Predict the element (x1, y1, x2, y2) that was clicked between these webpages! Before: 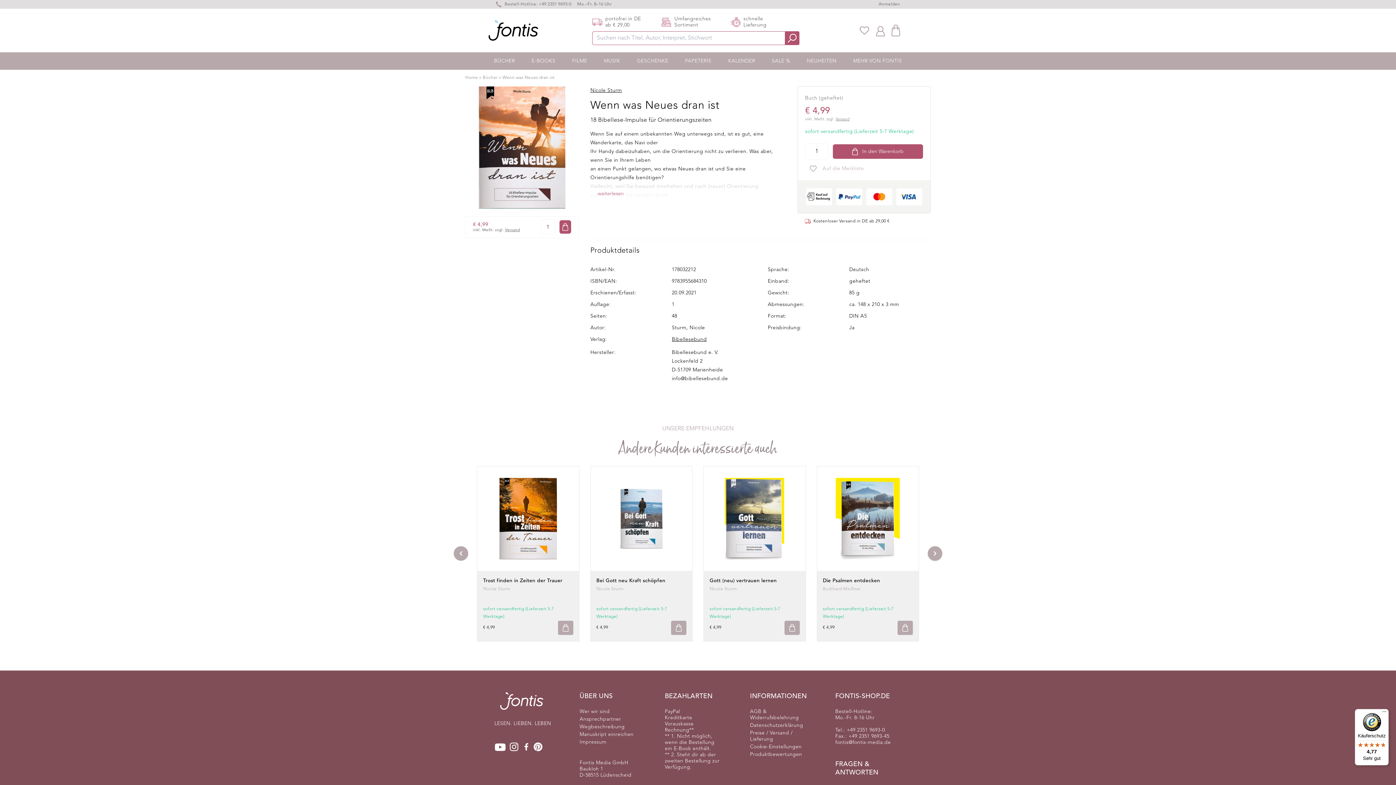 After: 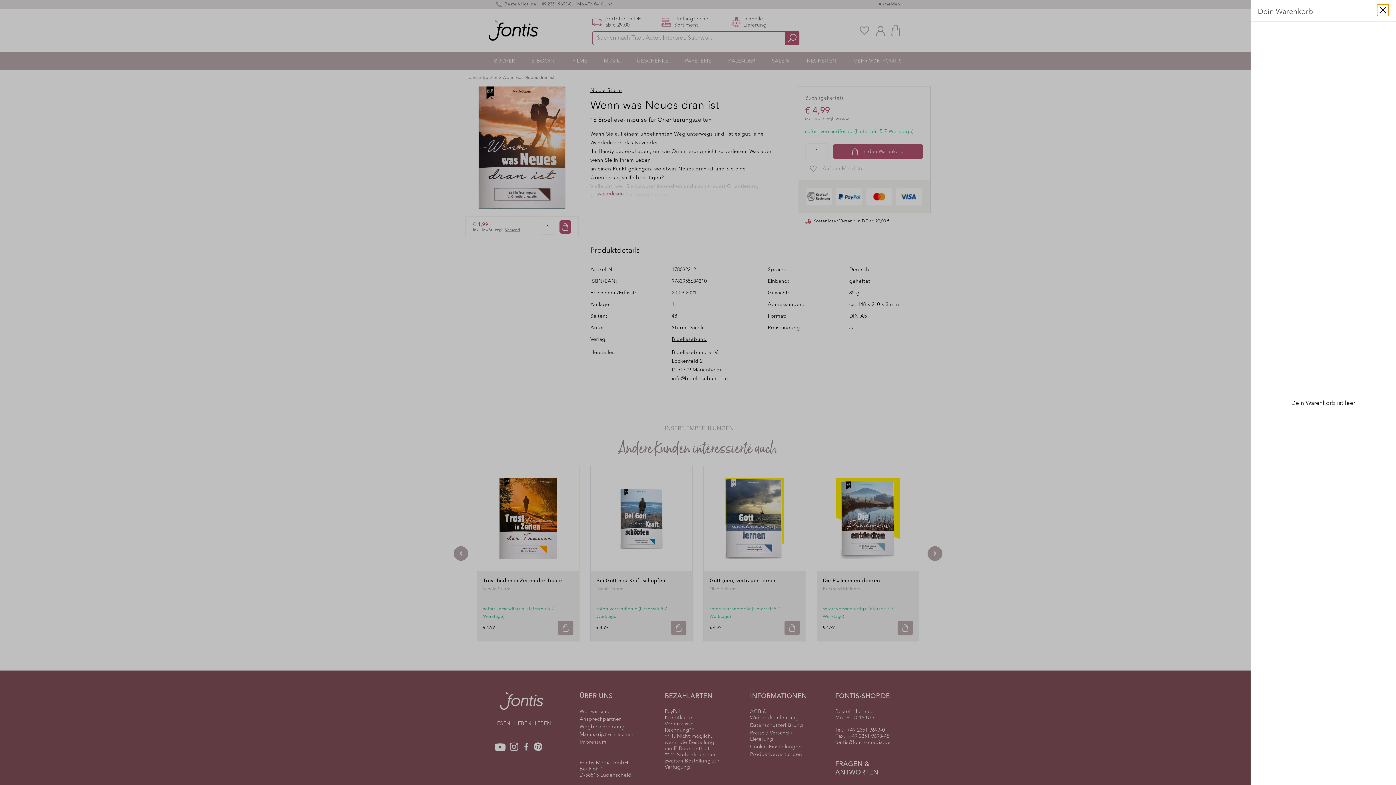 Action: label: Warenkorb bbox: (888, 21, 903, 39)